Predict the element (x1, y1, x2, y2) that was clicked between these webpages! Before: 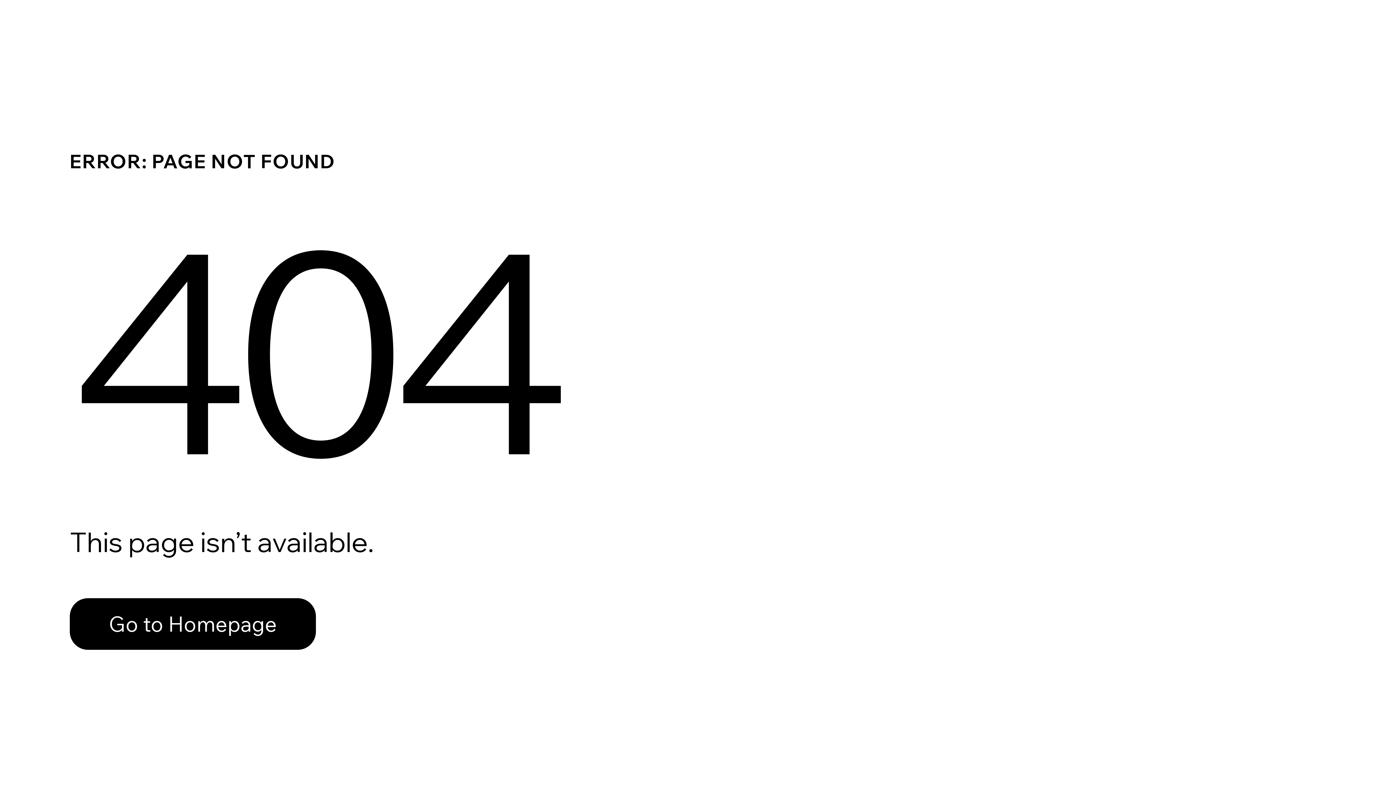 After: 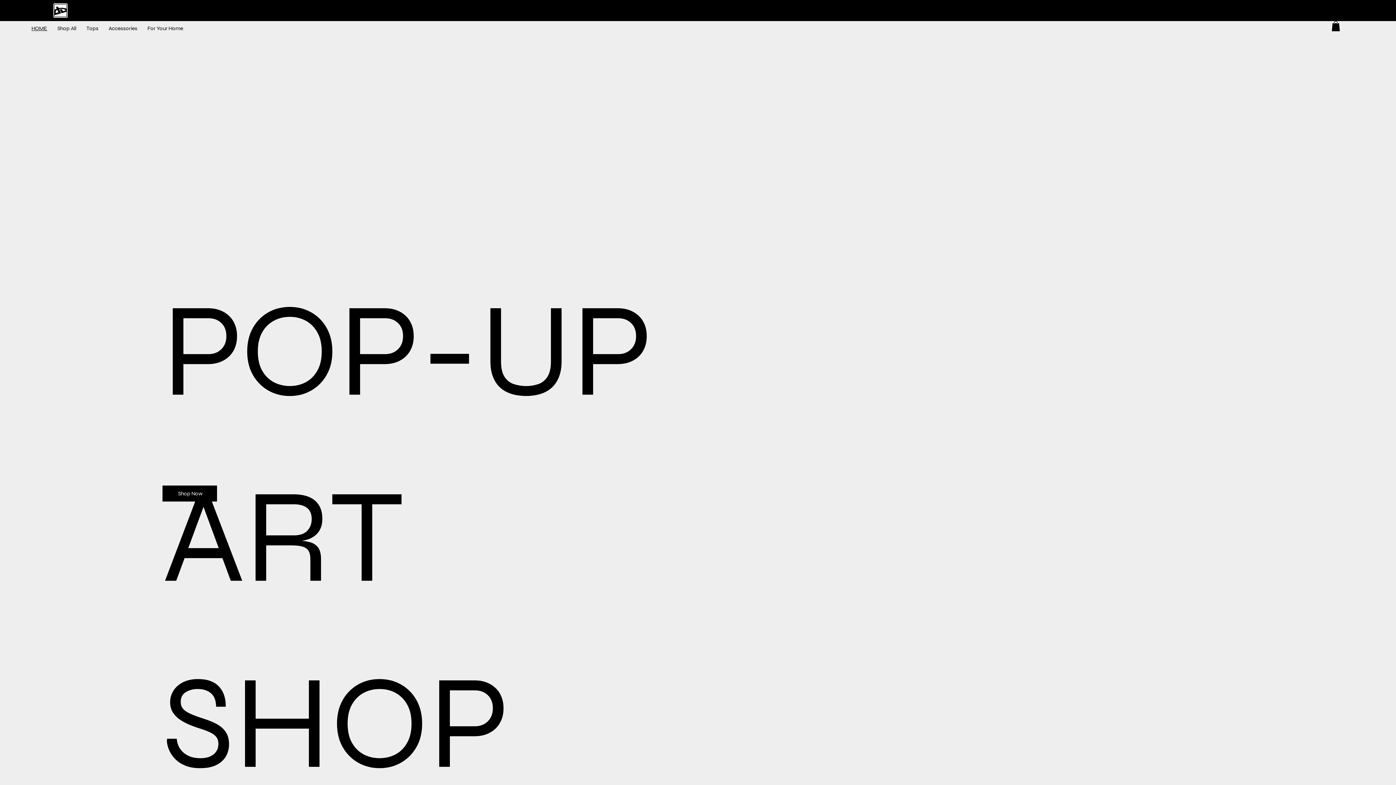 Action: label: Go to Homepage bbox: (69, 582, 768, 659)